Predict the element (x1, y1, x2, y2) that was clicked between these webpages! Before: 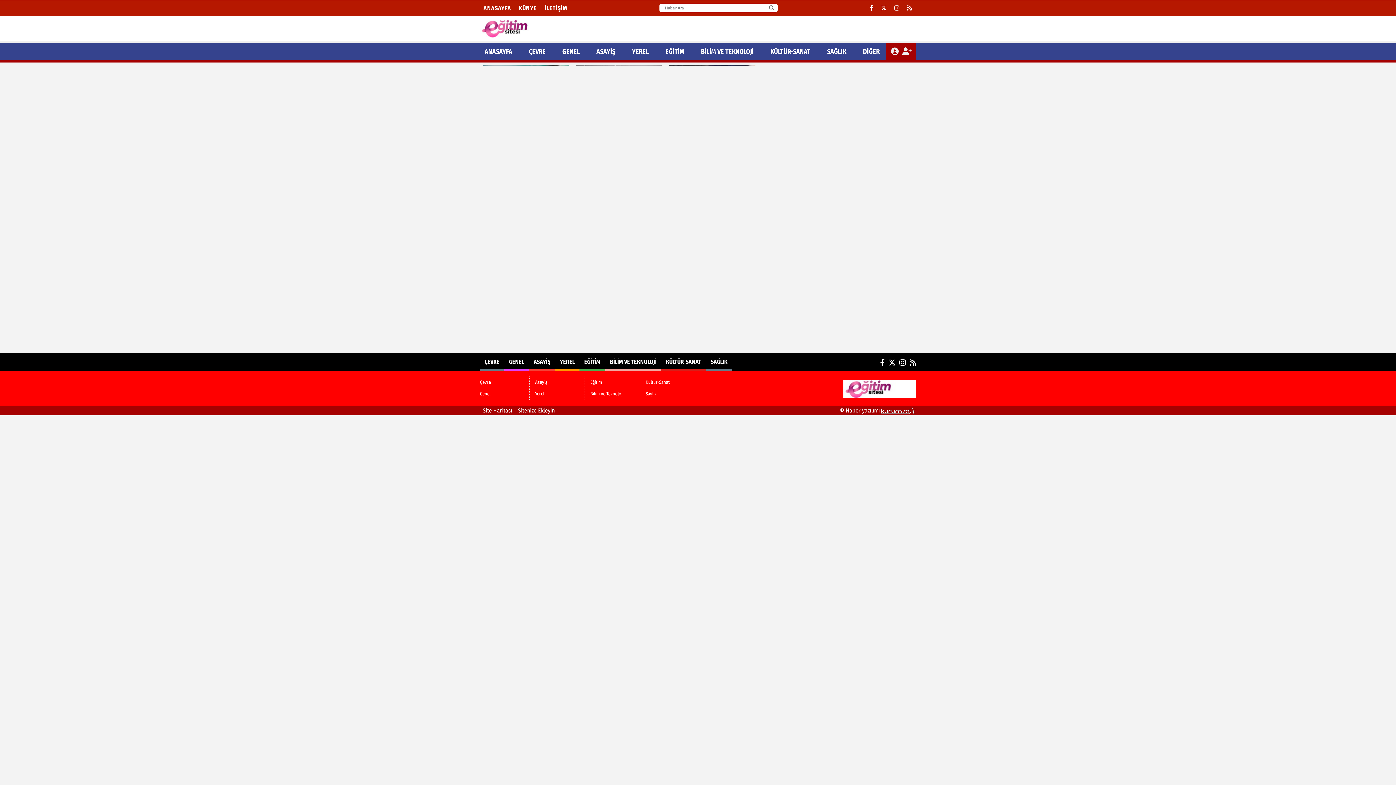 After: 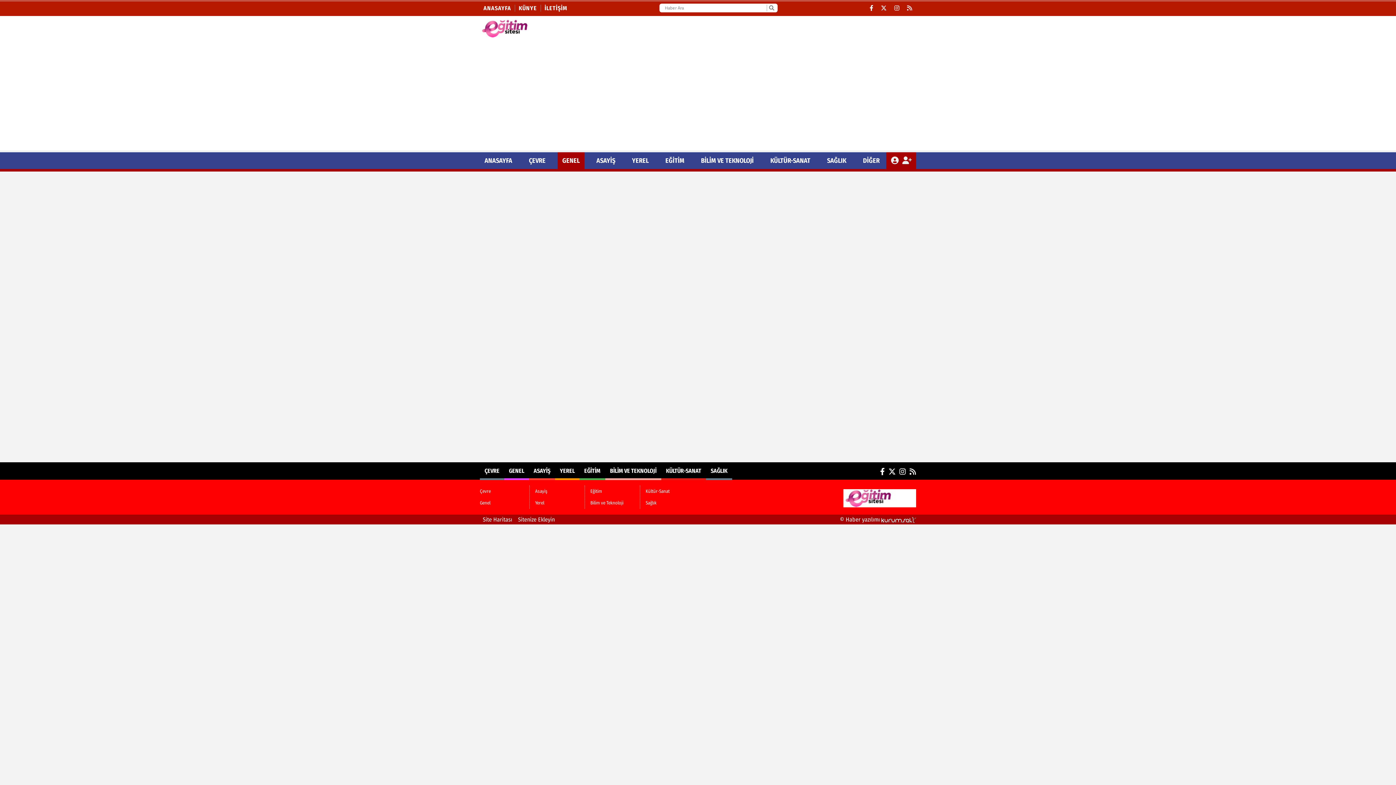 Action: label: GENEL bbox: (557, 43, 584, 60)